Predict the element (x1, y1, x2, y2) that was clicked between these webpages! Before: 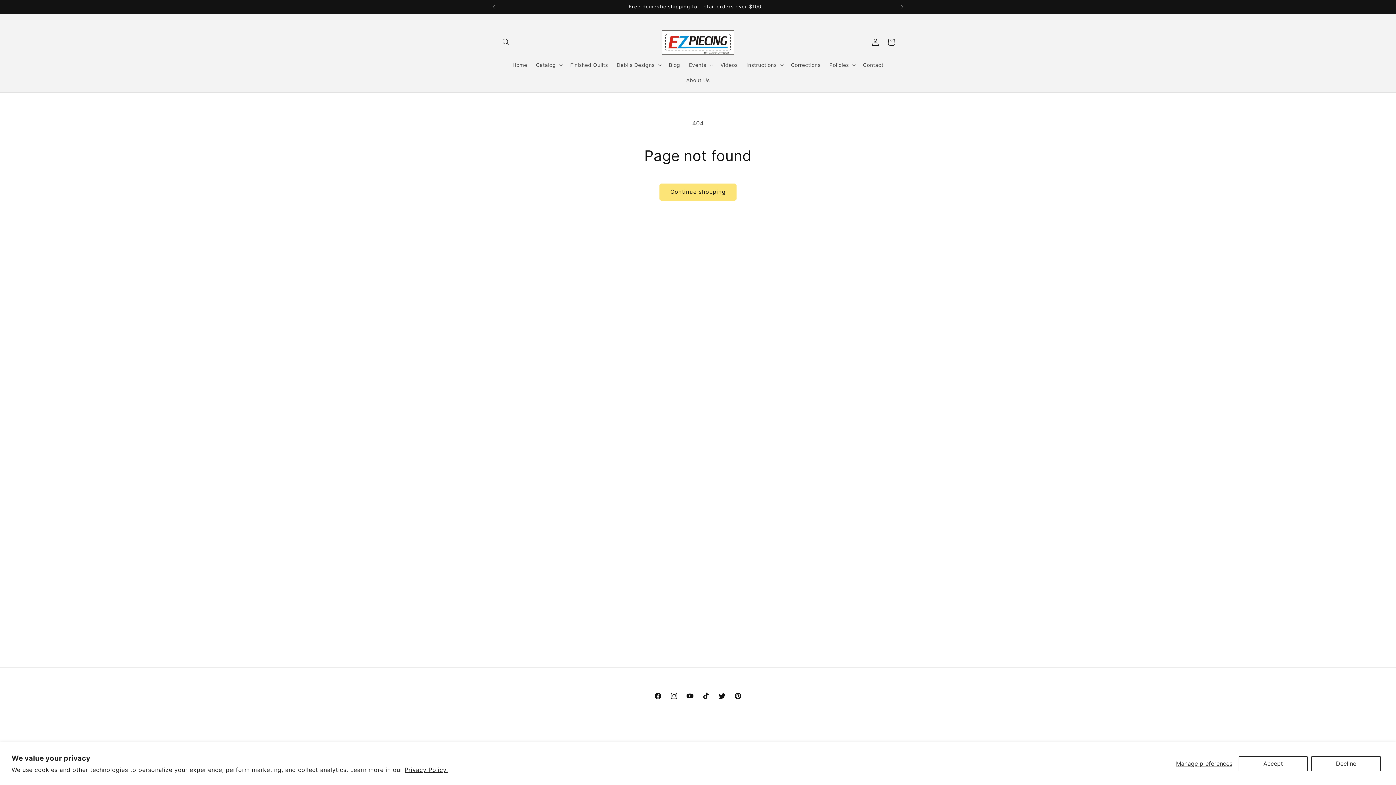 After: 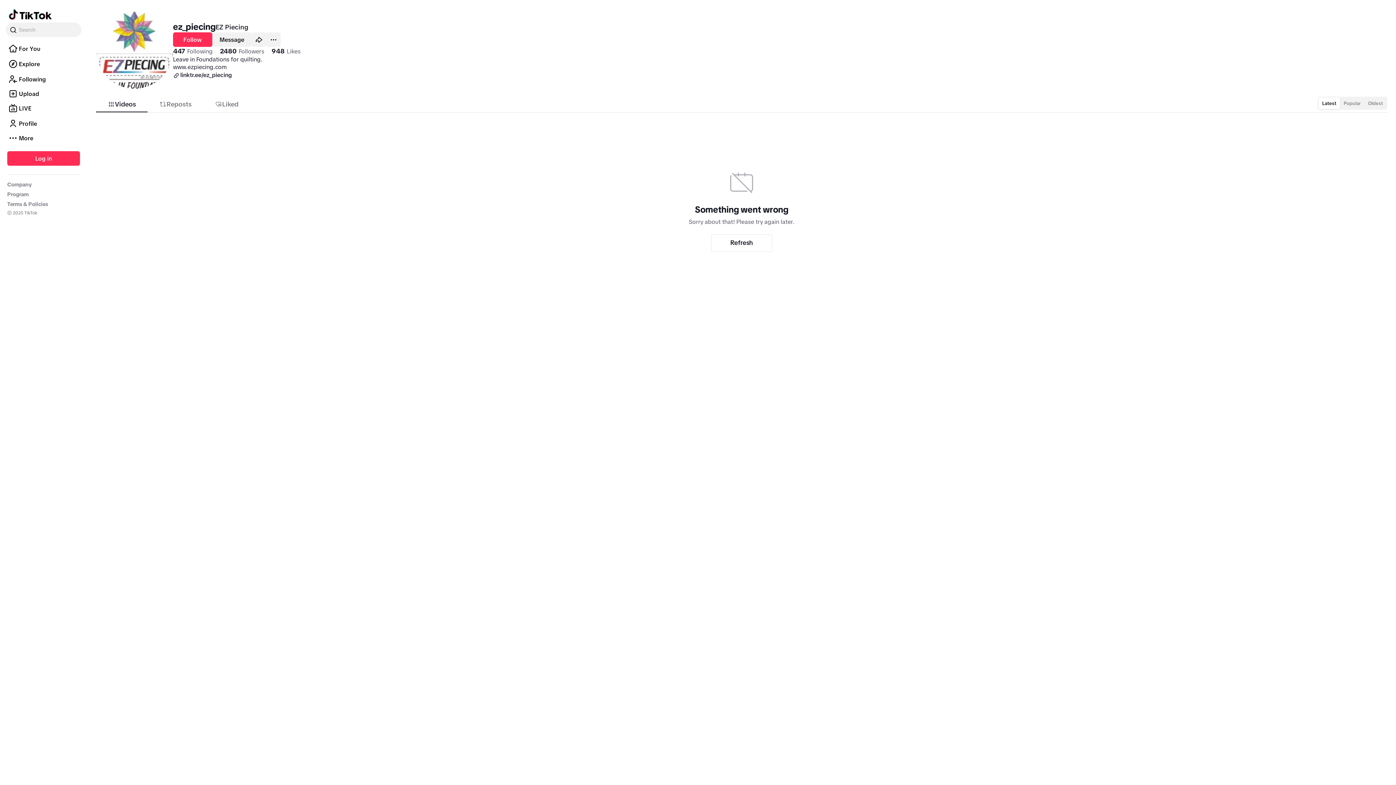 Action: label: TikTok bbox: (698, 688, 714, 704)